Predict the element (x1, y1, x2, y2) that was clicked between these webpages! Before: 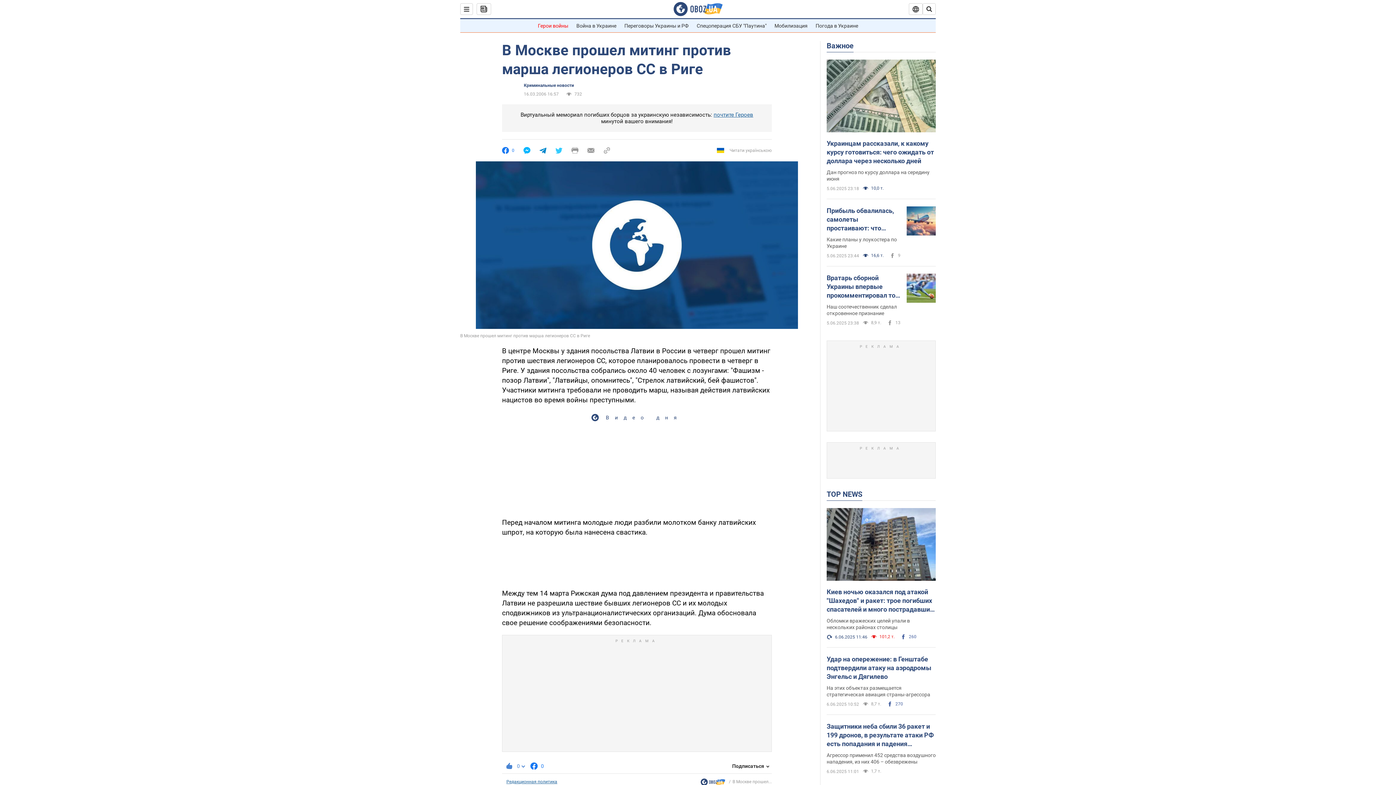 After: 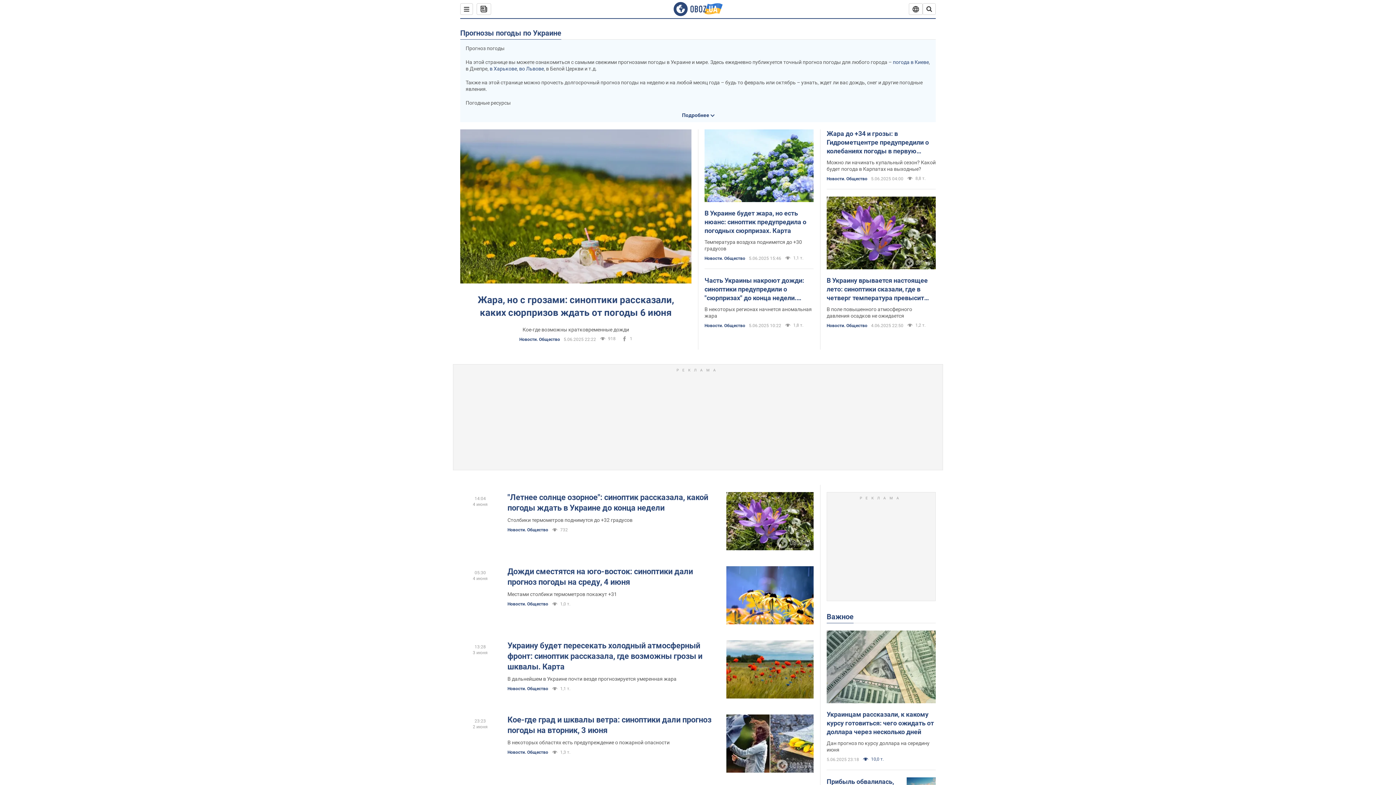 Action: label: Погода в Украине bbox: (815, 22, 858, 28)